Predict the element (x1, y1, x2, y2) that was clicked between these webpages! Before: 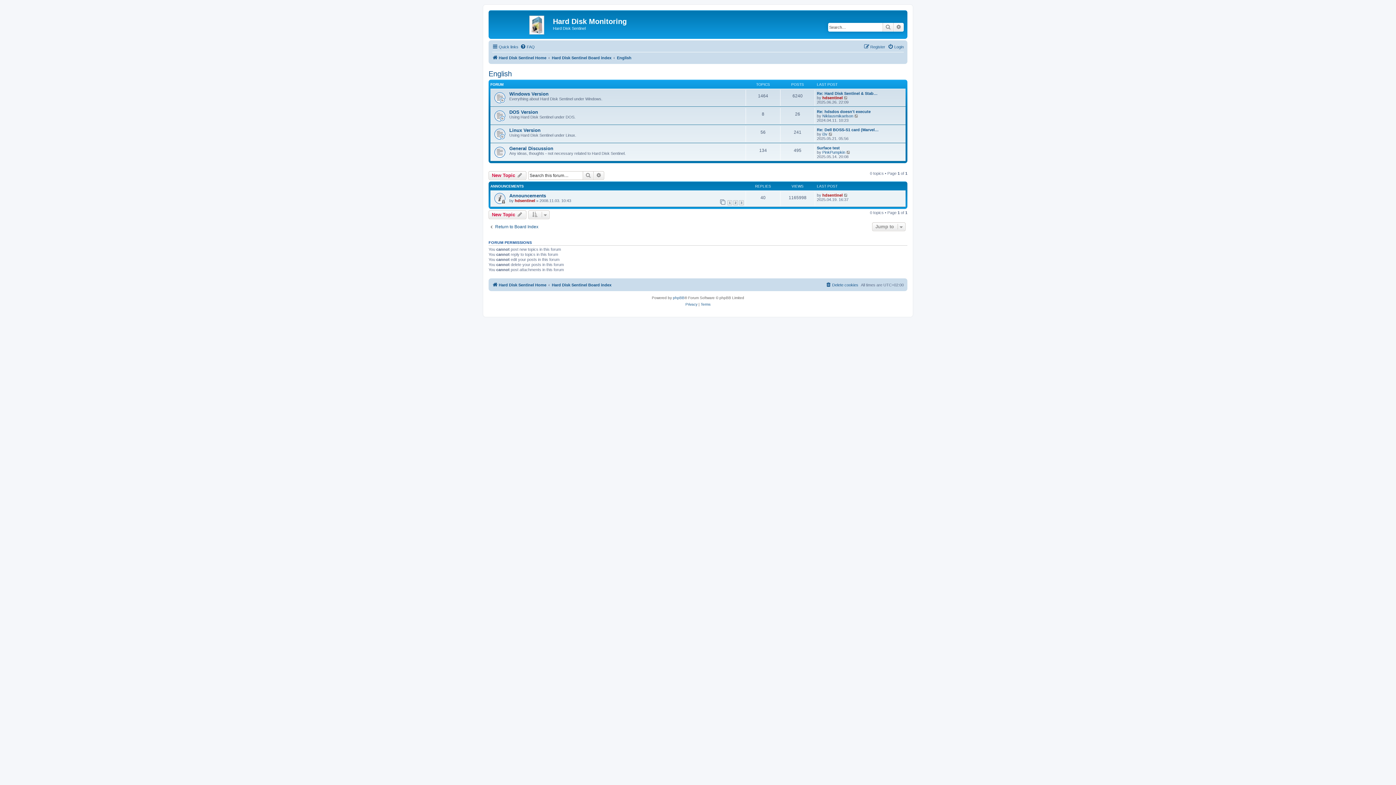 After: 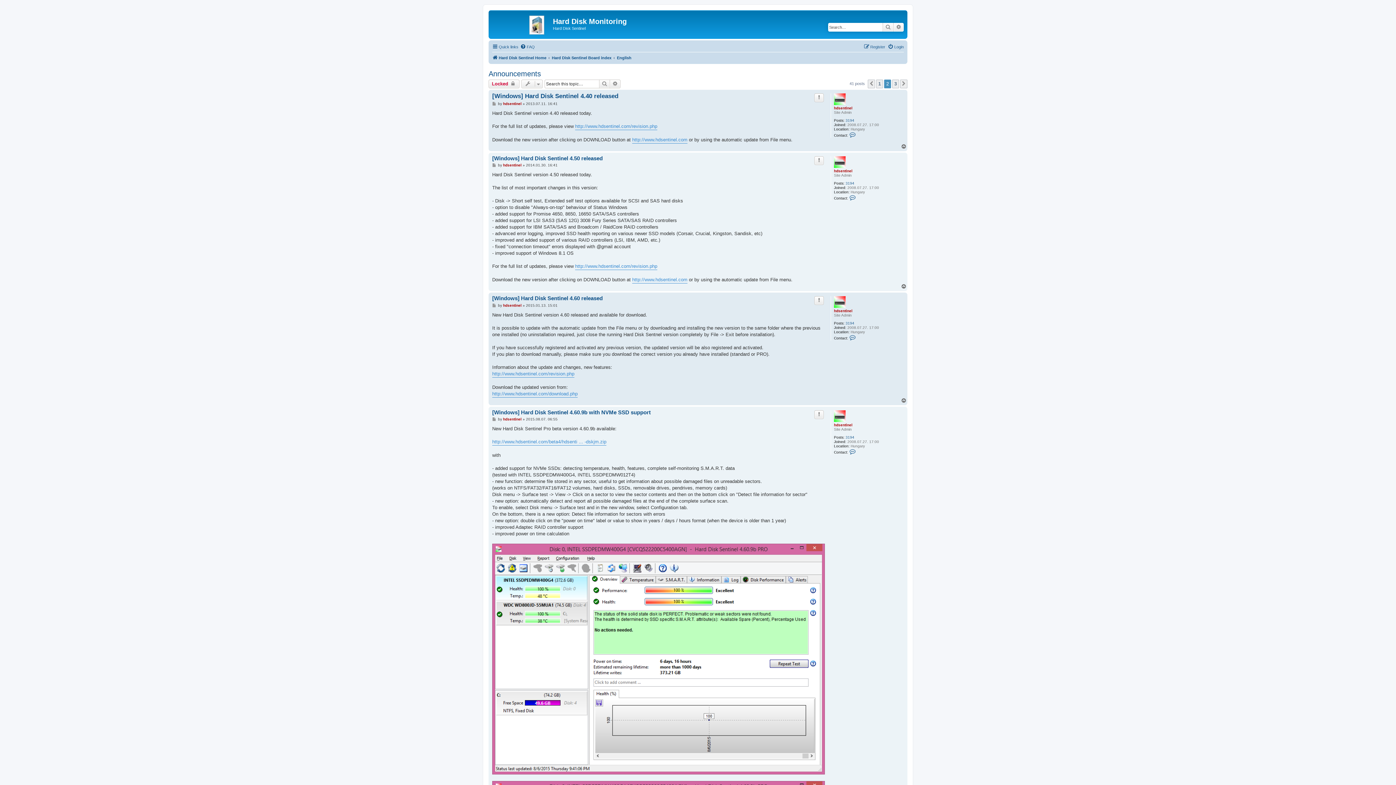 Action: bbox: (733, 200, 738, 205) label: 2